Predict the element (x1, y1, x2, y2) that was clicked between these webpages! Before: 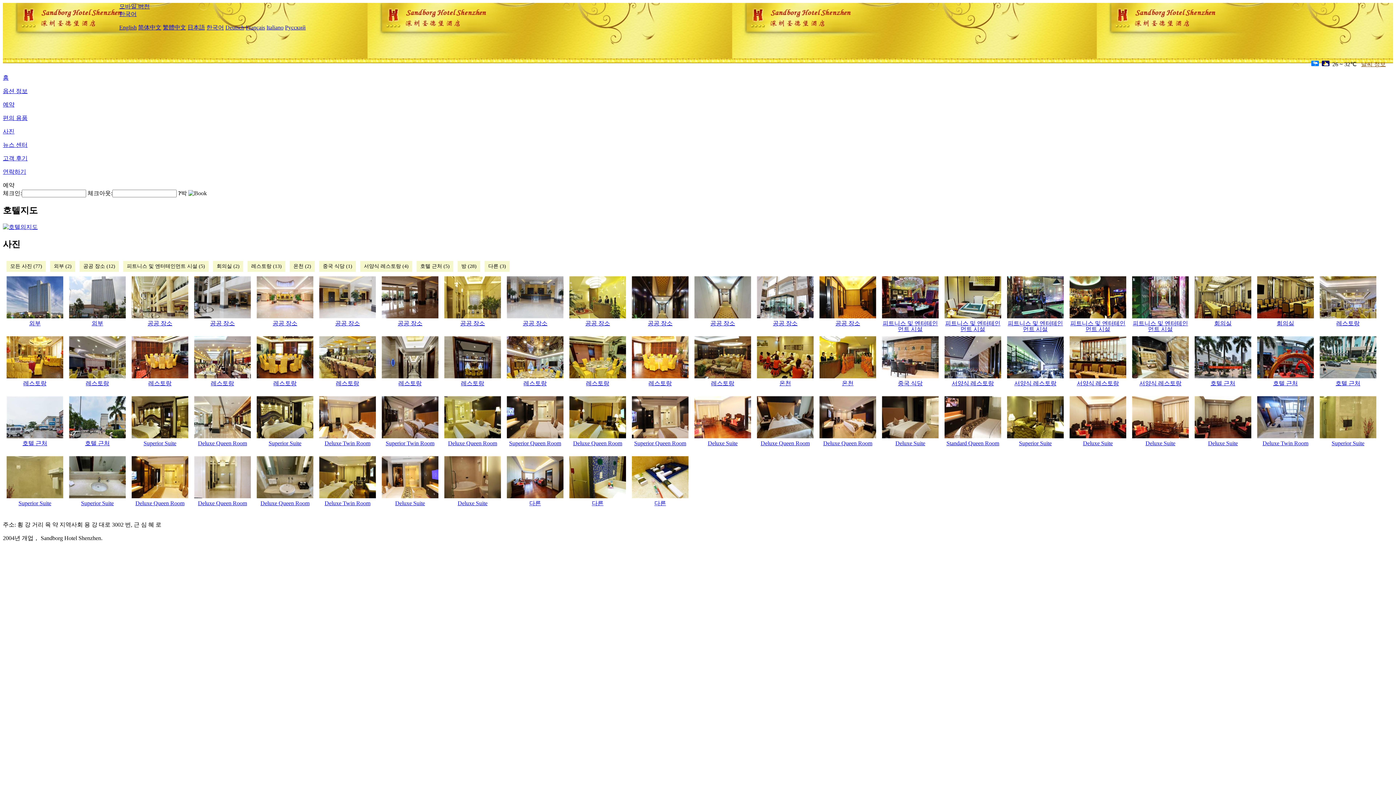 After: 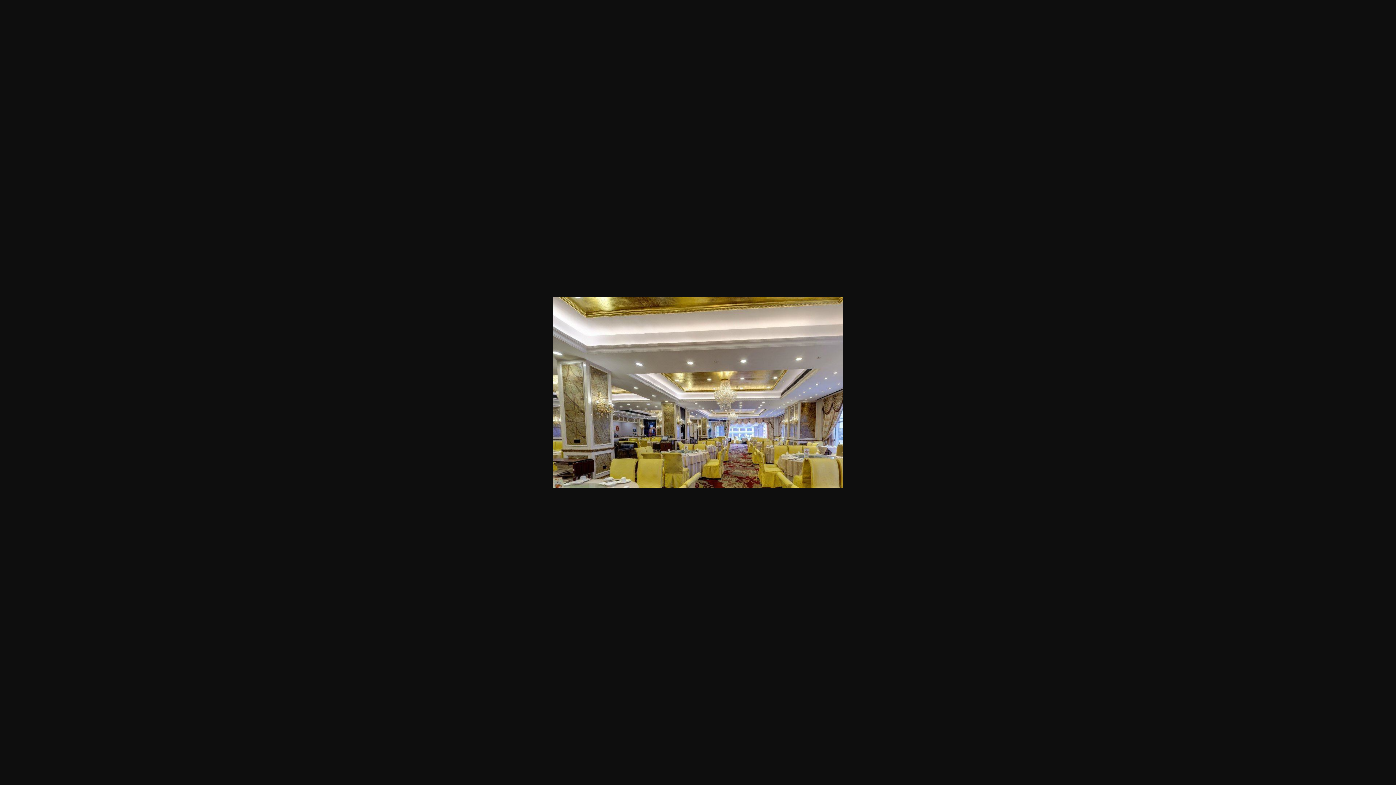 Action: label: 레스토랑 bbox: (1319, 275, 1377, 335)